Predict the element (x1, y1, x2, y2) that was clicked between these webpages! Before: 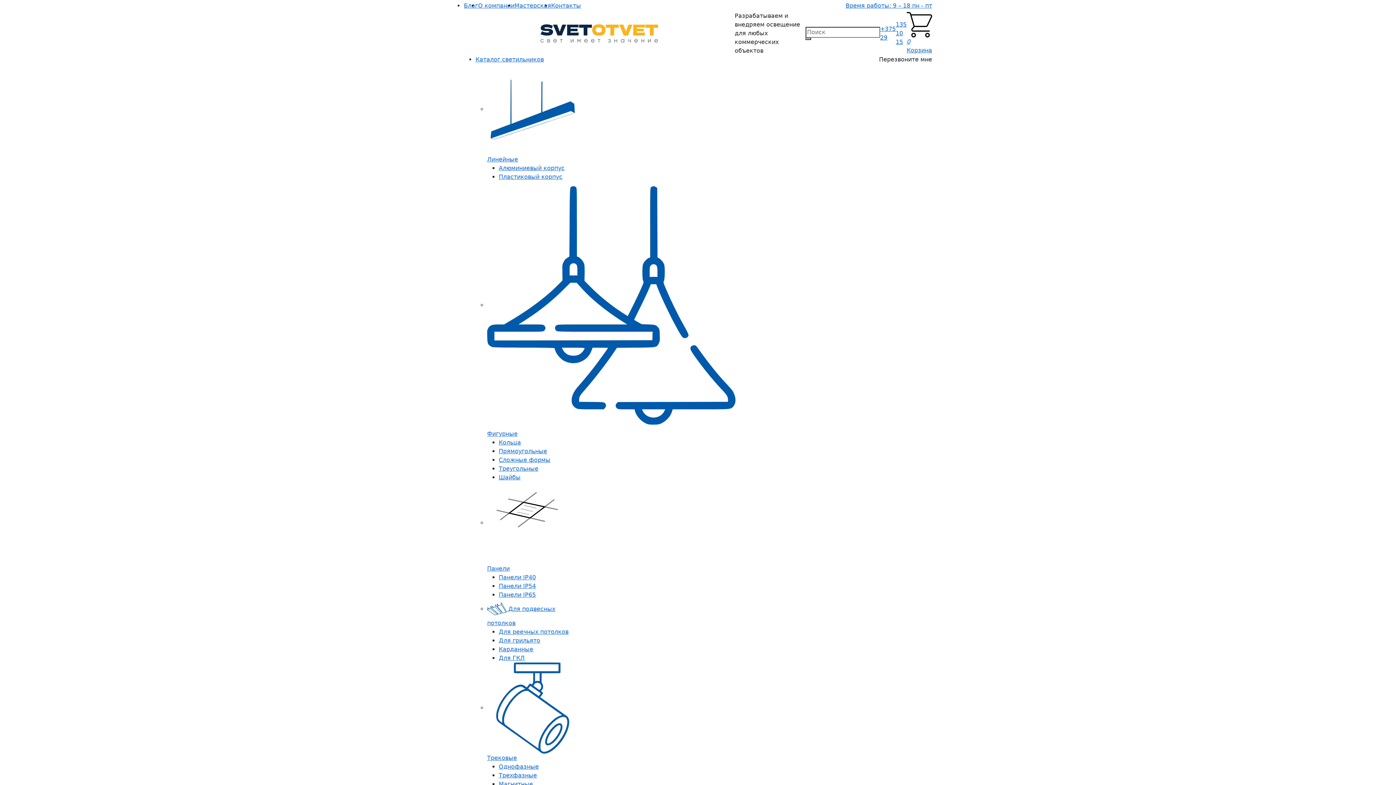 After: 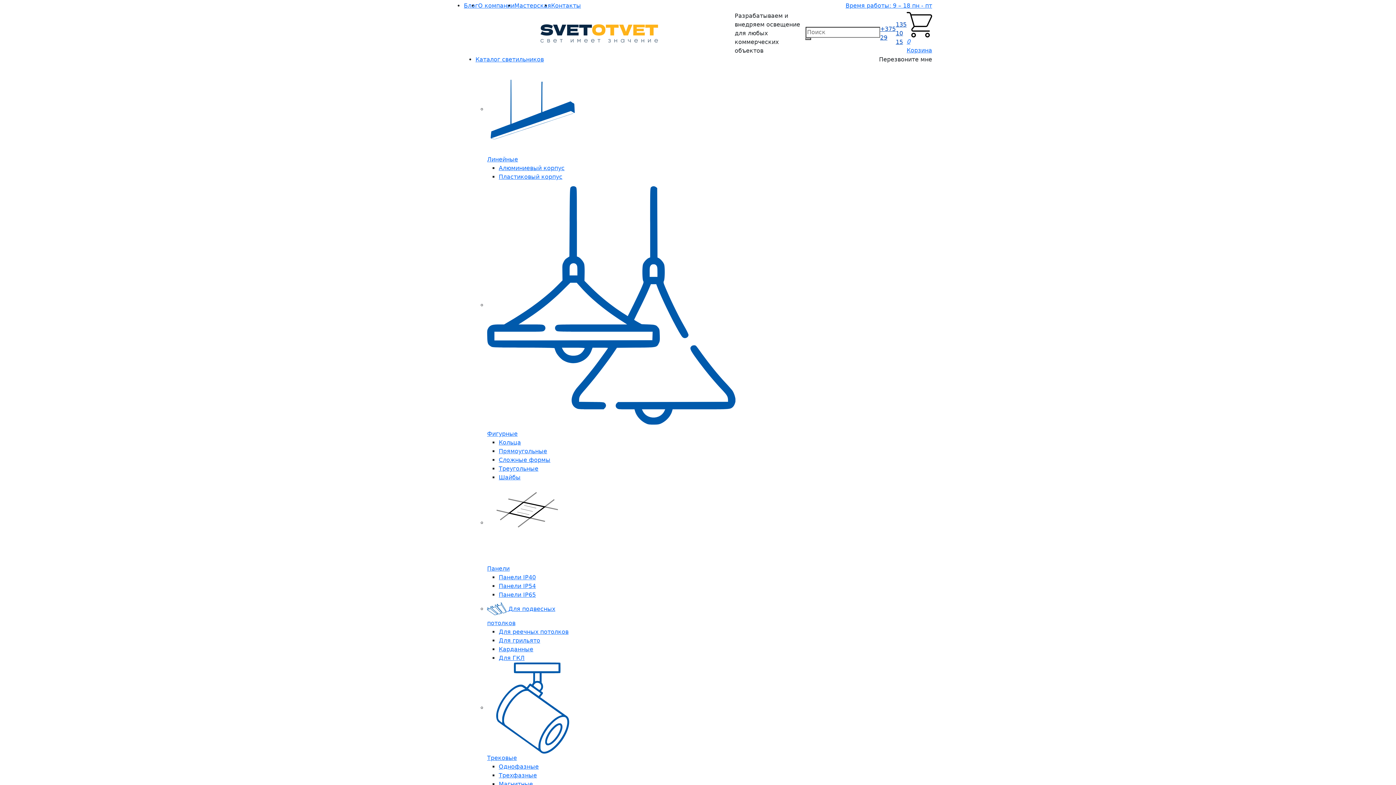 Action: bbox: (880, 20, 906, 46) label: +375 29
135 10 15